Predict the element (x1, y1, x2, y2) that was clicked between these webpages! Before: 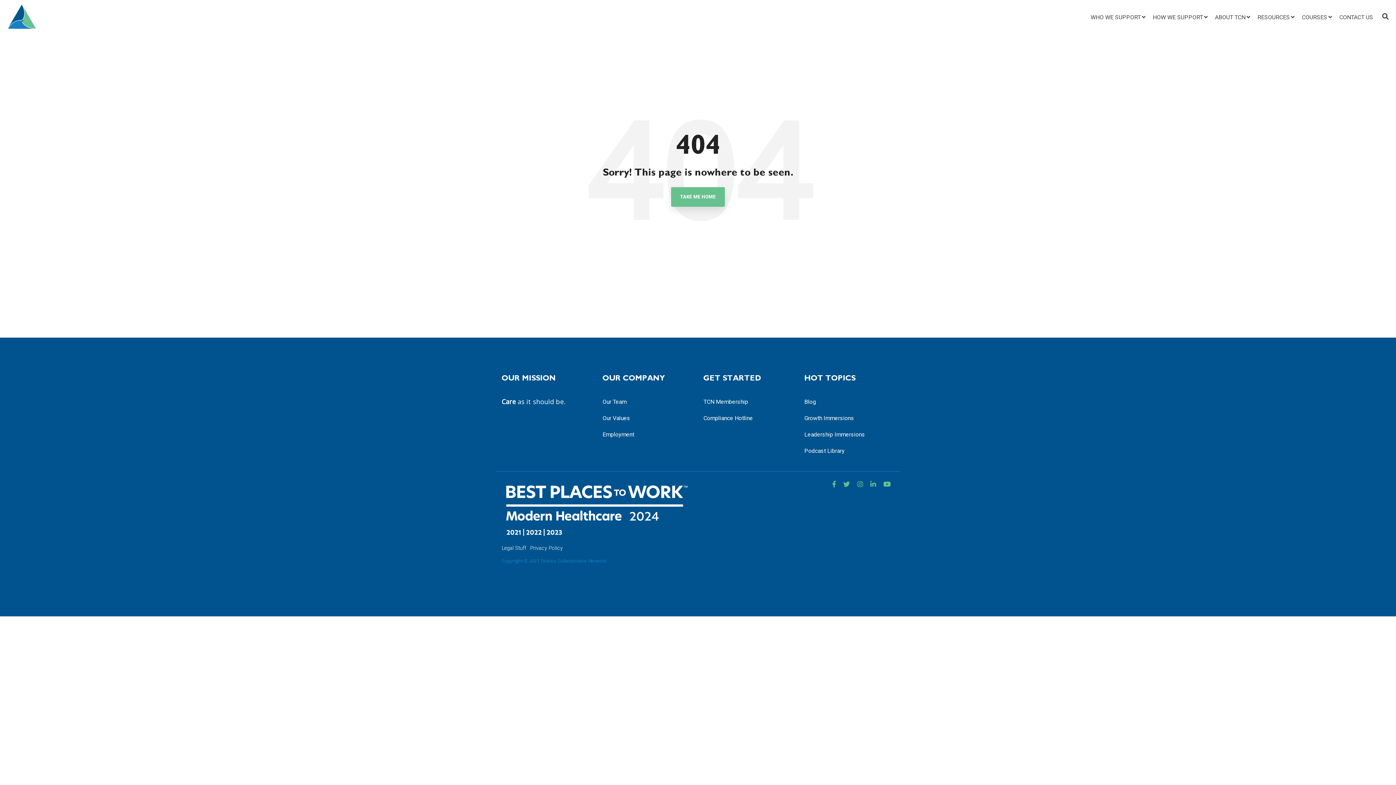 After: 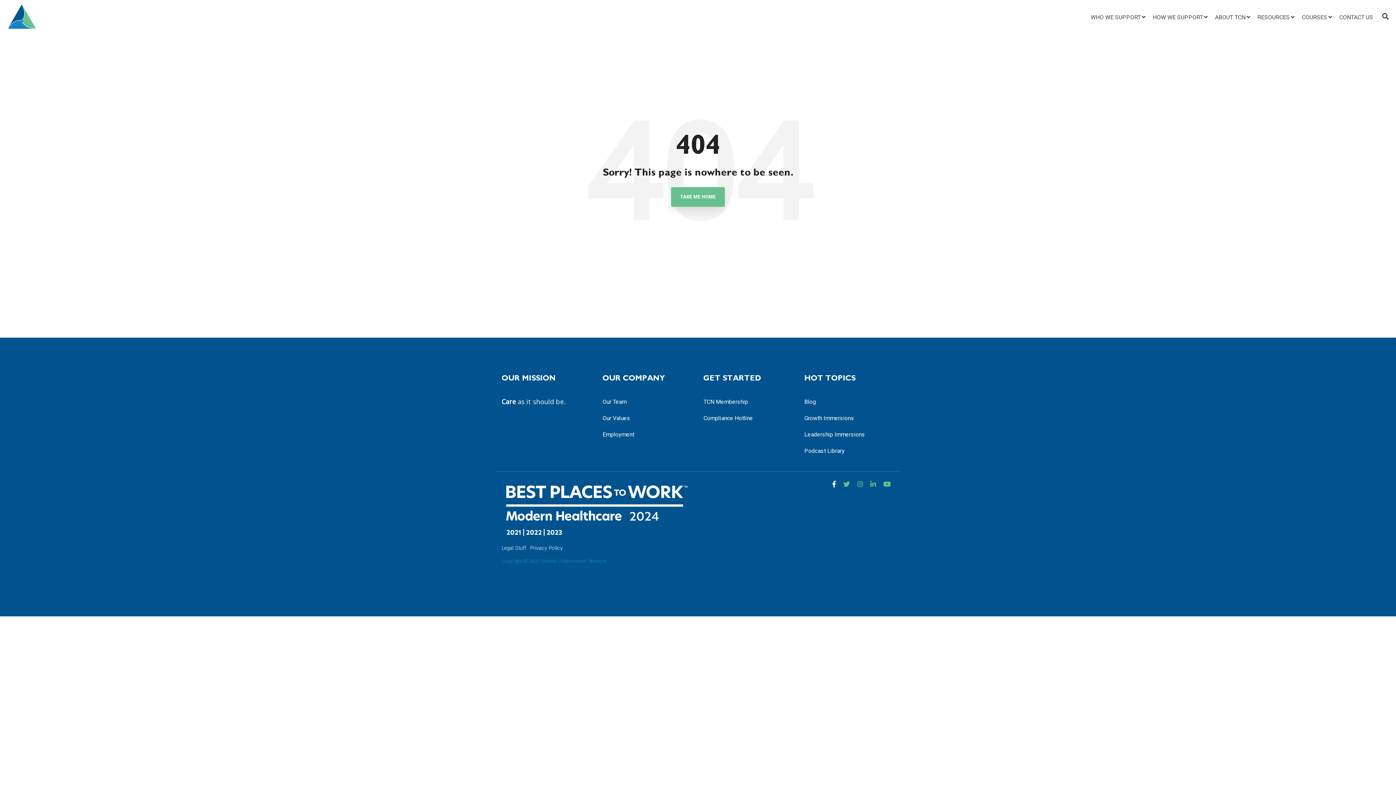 Action: bbox: (830, 478, 838, 488)